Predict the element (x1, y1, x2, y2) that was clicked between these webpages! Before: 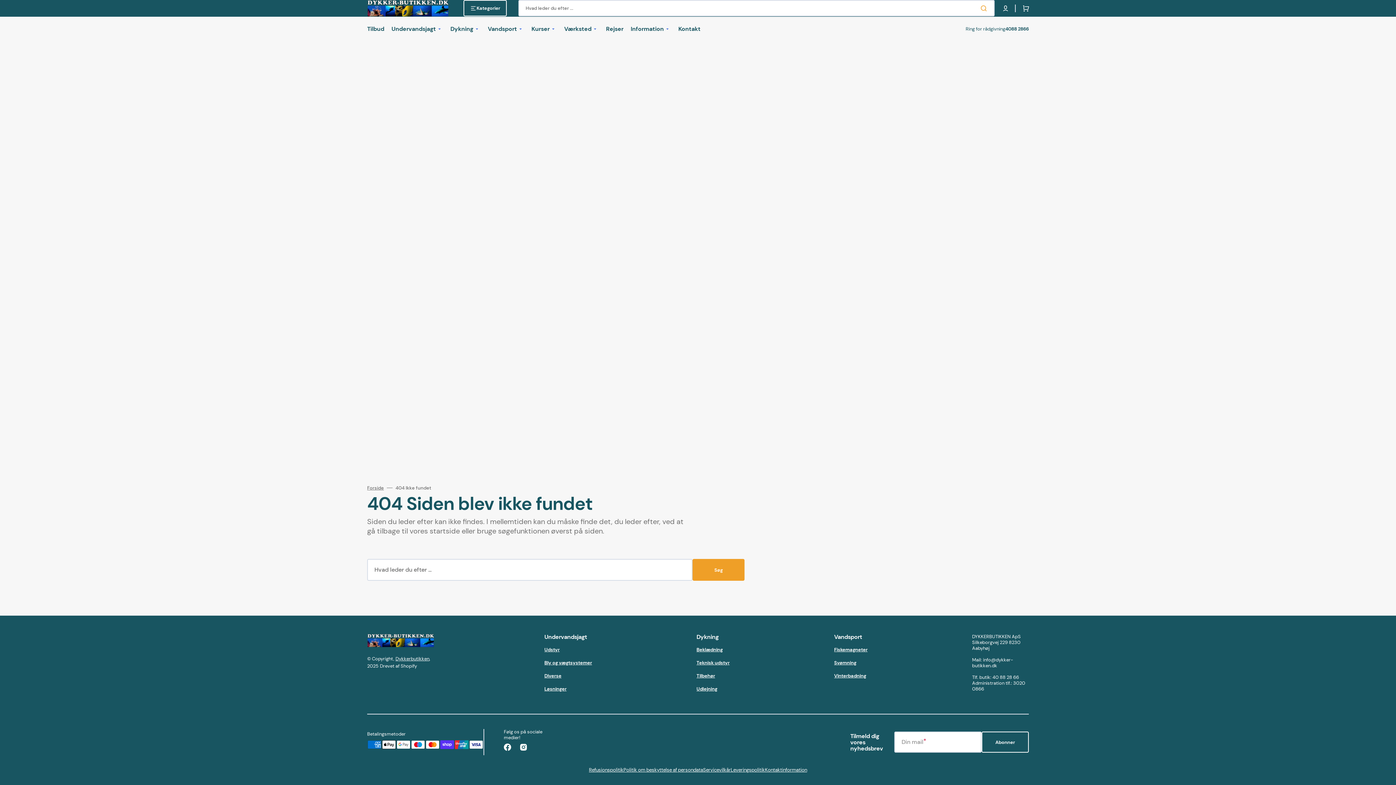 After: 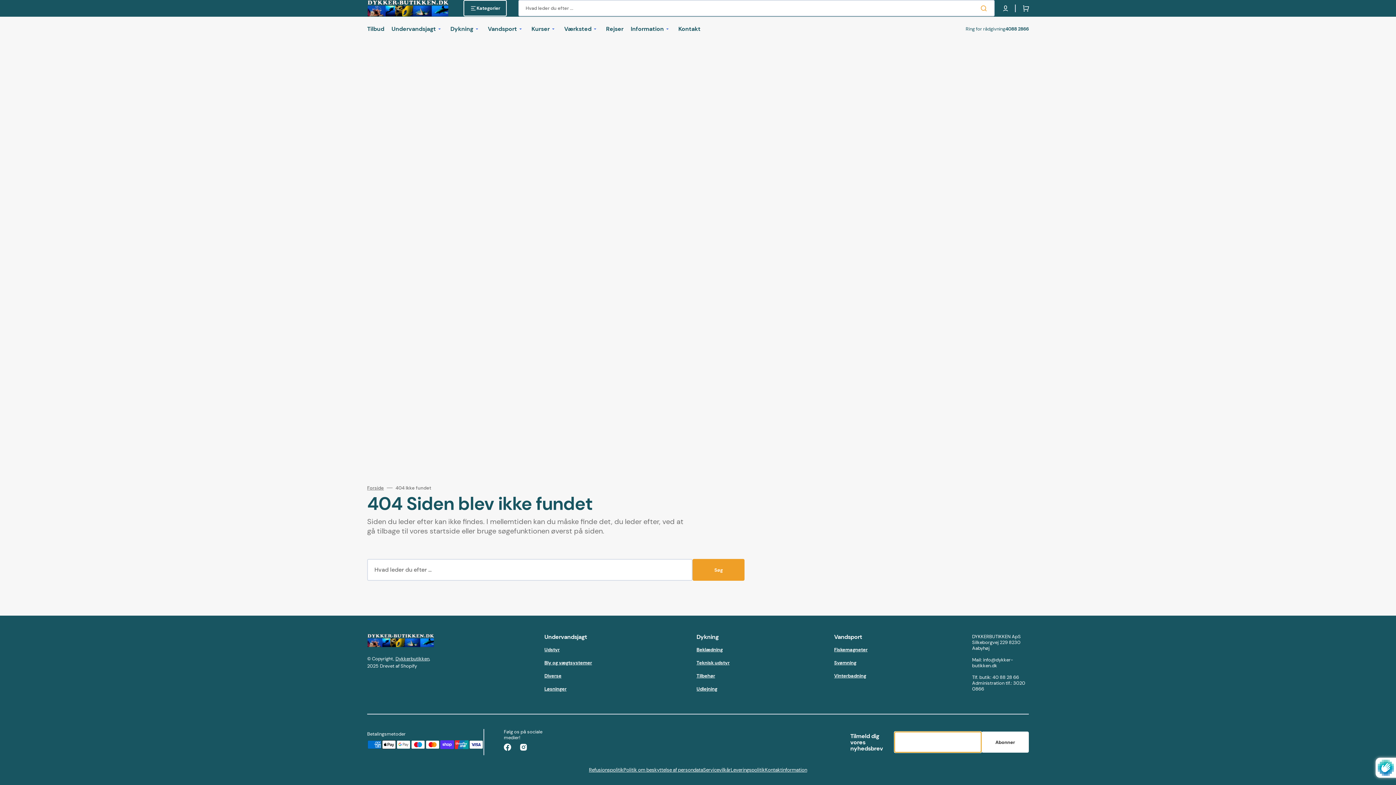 Action: label: Abonner bbox: (981, 732, 1029, 753)